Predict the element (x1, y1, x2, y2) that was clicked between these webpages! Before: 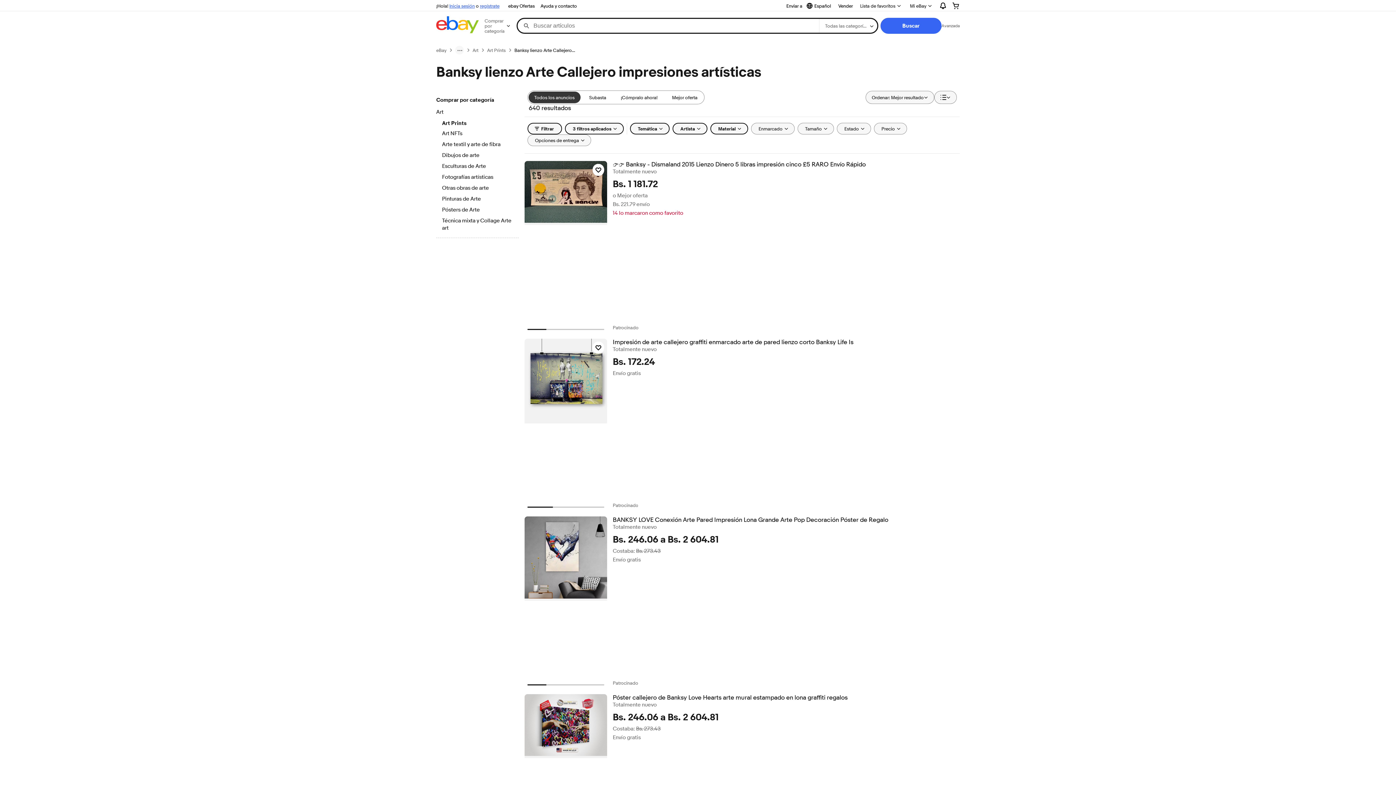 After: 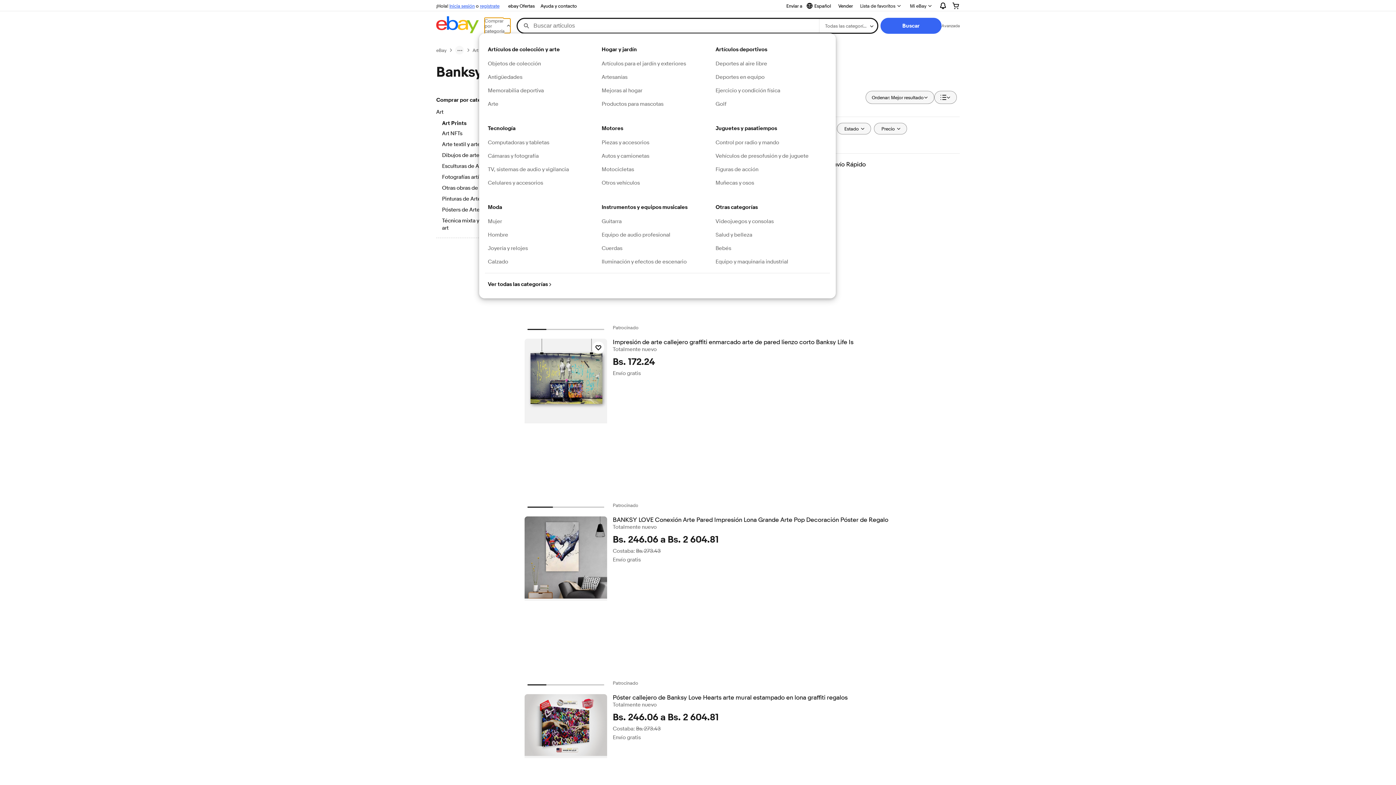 Action: label: Comprar por categoría bbox: (484, 18, 510, 33)